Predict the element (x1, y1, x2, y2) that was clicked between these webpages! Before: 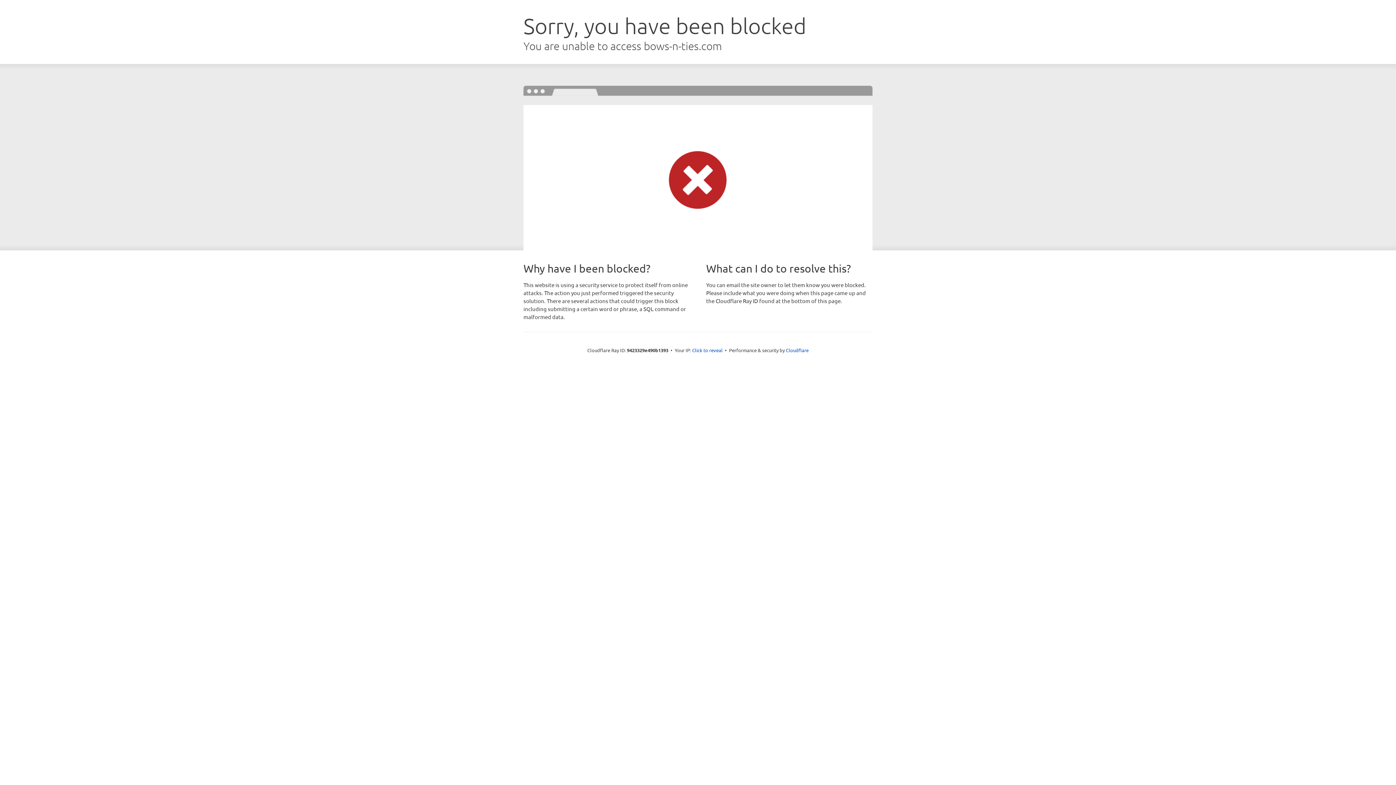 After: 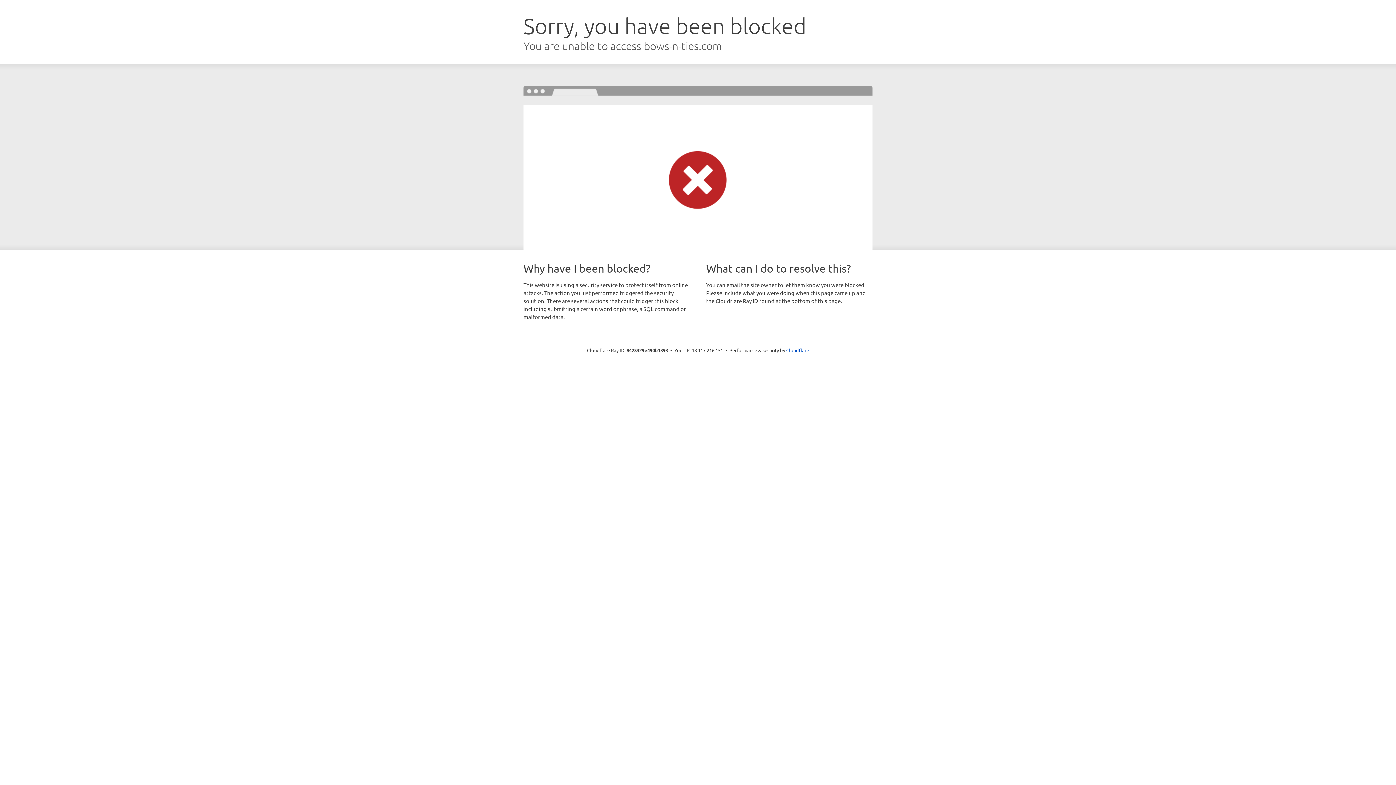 Action: bbox: (692, 346, 722, 353) label: Click to reveal